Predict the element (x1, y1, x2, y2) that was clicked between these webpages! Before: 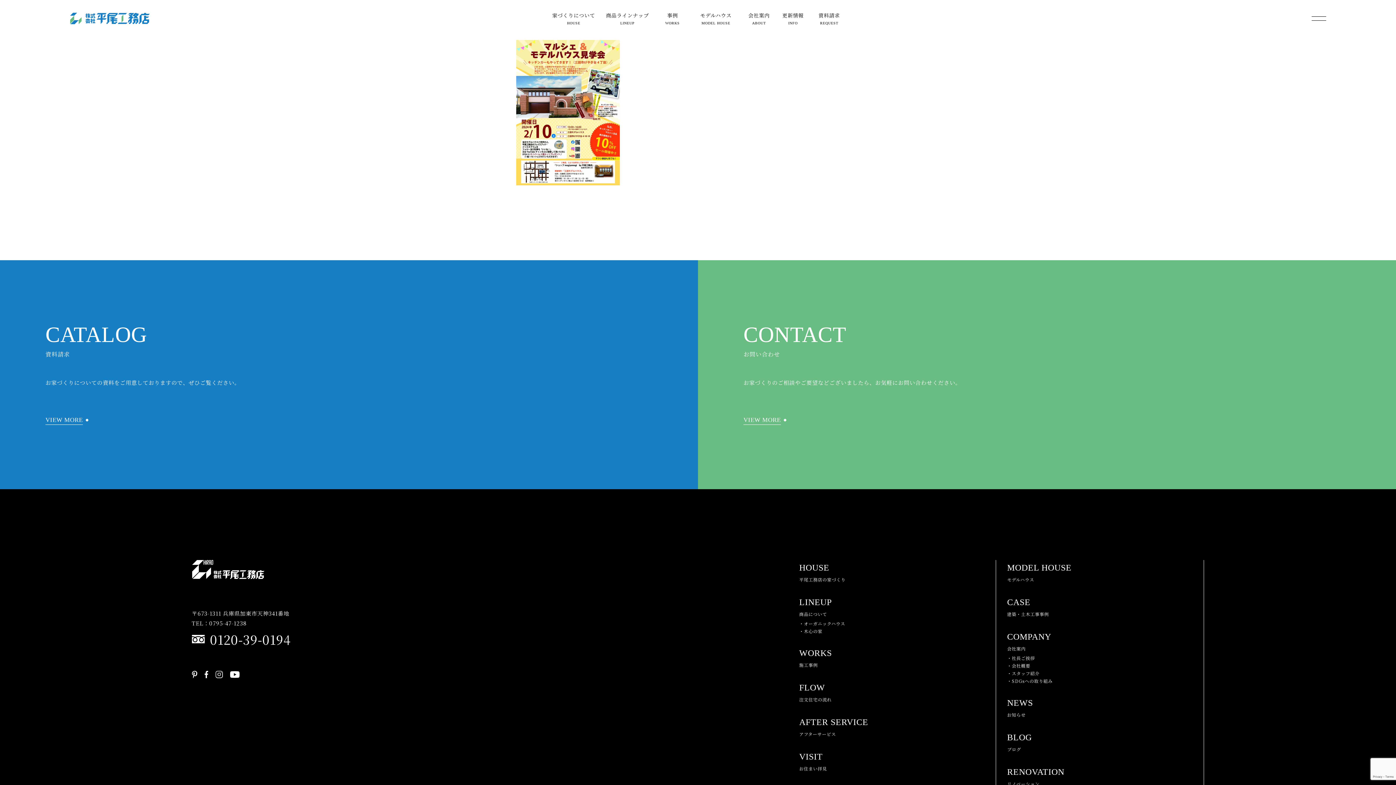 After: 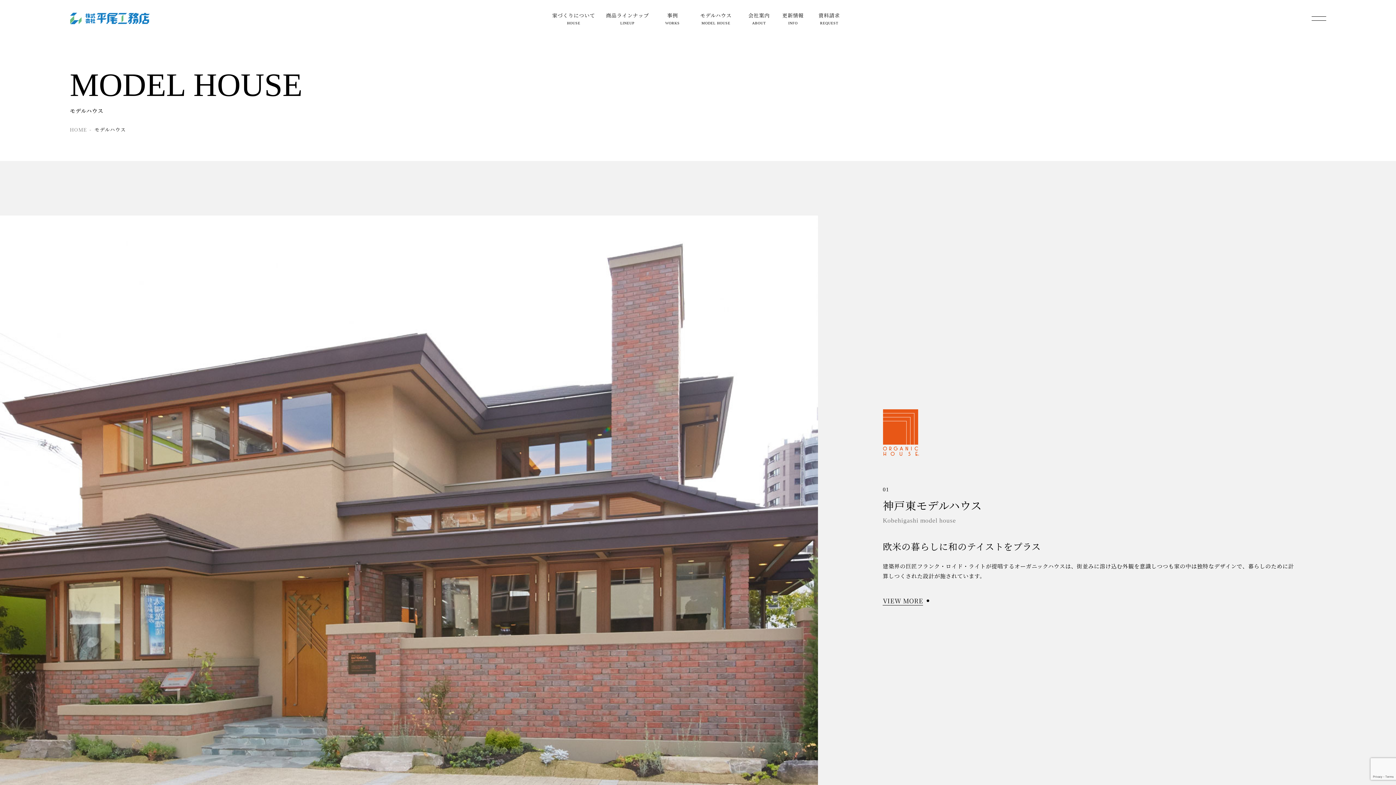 Action: label: MODEL HOUSE
モデルハウス bbox: (1007, 560, 1071, 583)